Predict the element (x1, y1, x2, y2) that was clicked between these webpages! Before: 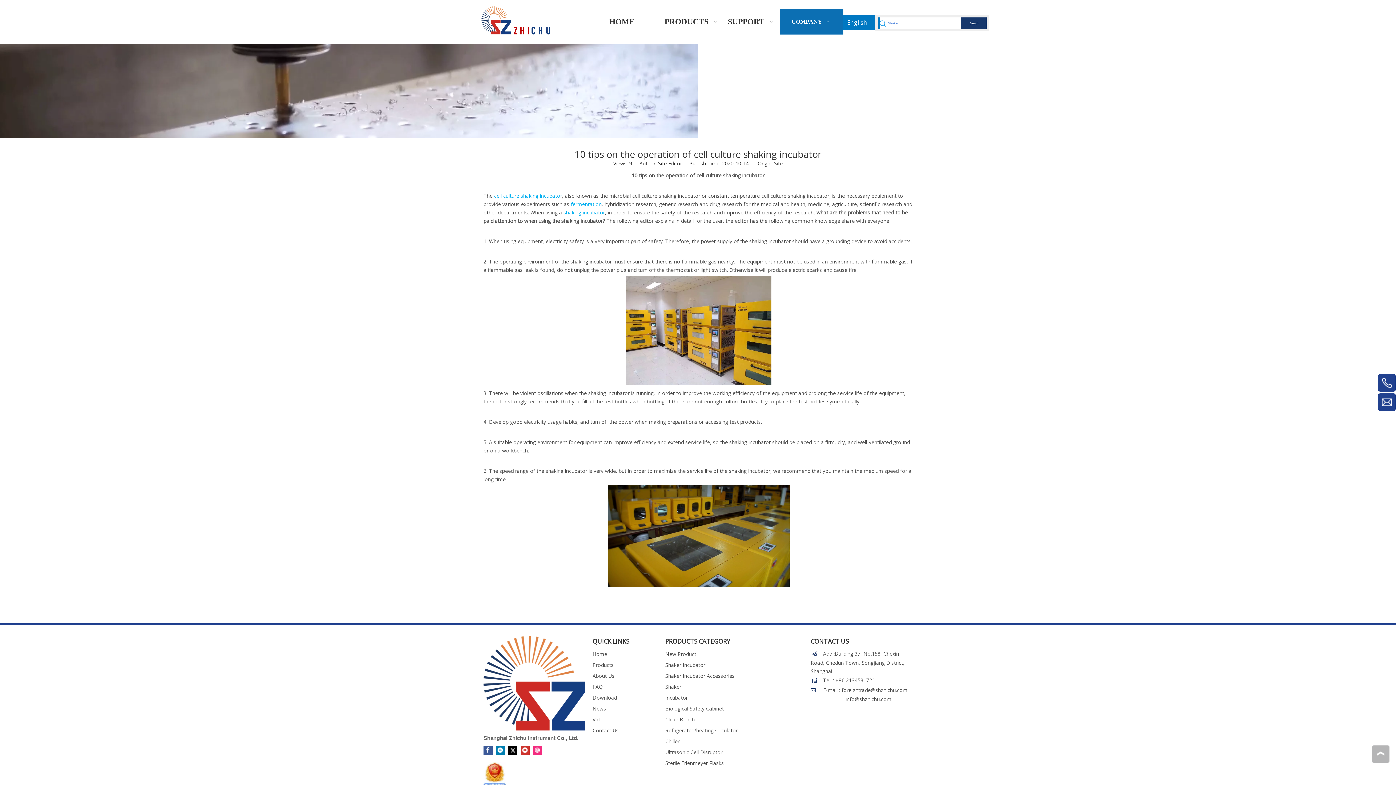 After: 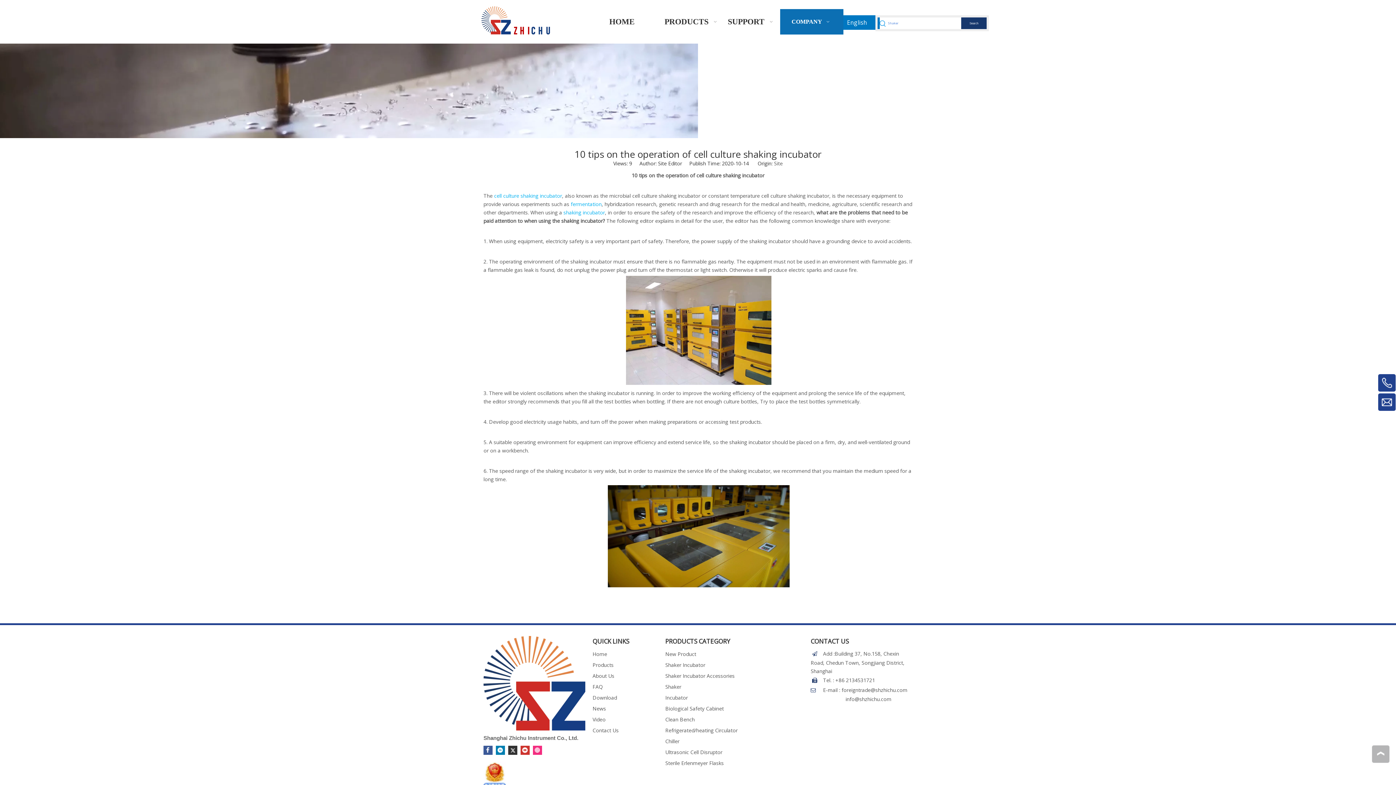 Action: bbox: (508, 745, 517, 755) label: Twitter